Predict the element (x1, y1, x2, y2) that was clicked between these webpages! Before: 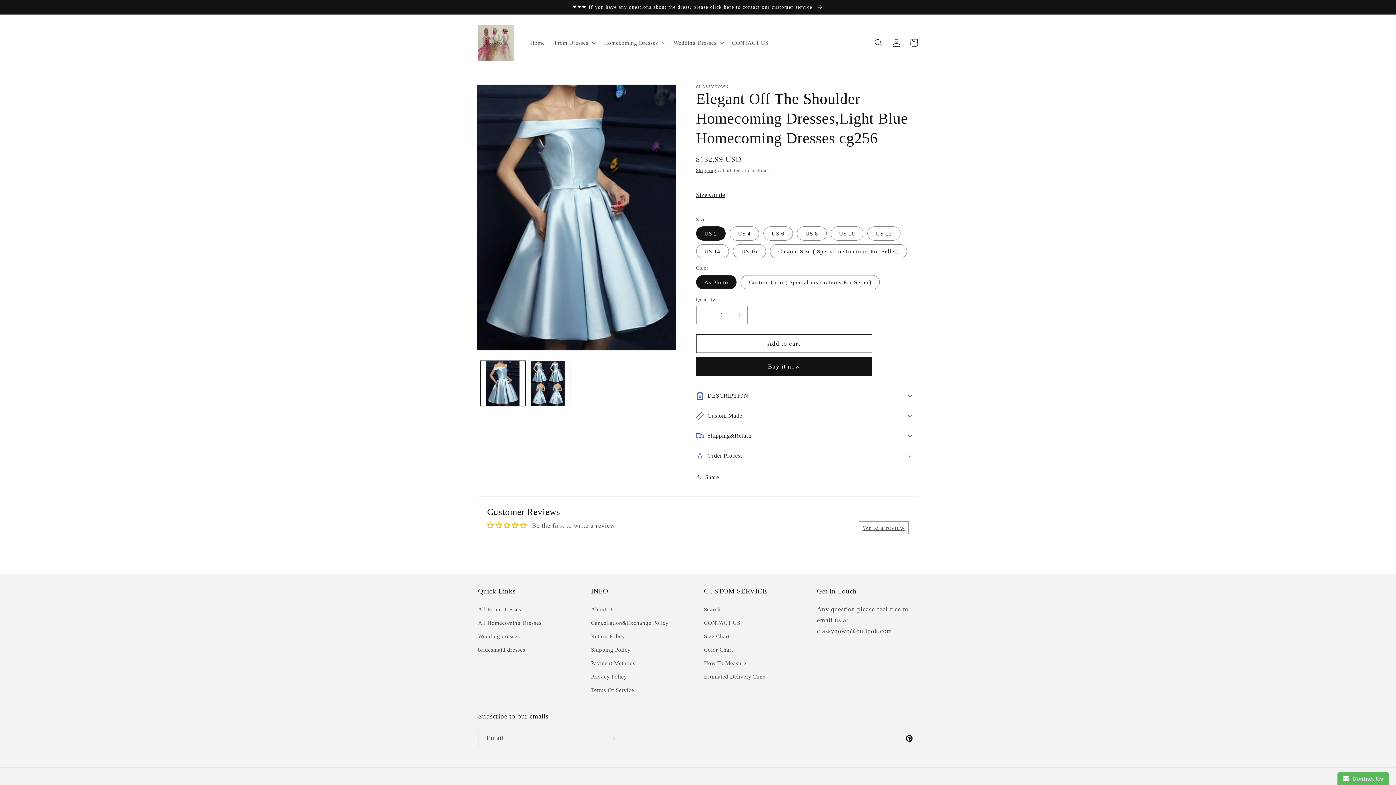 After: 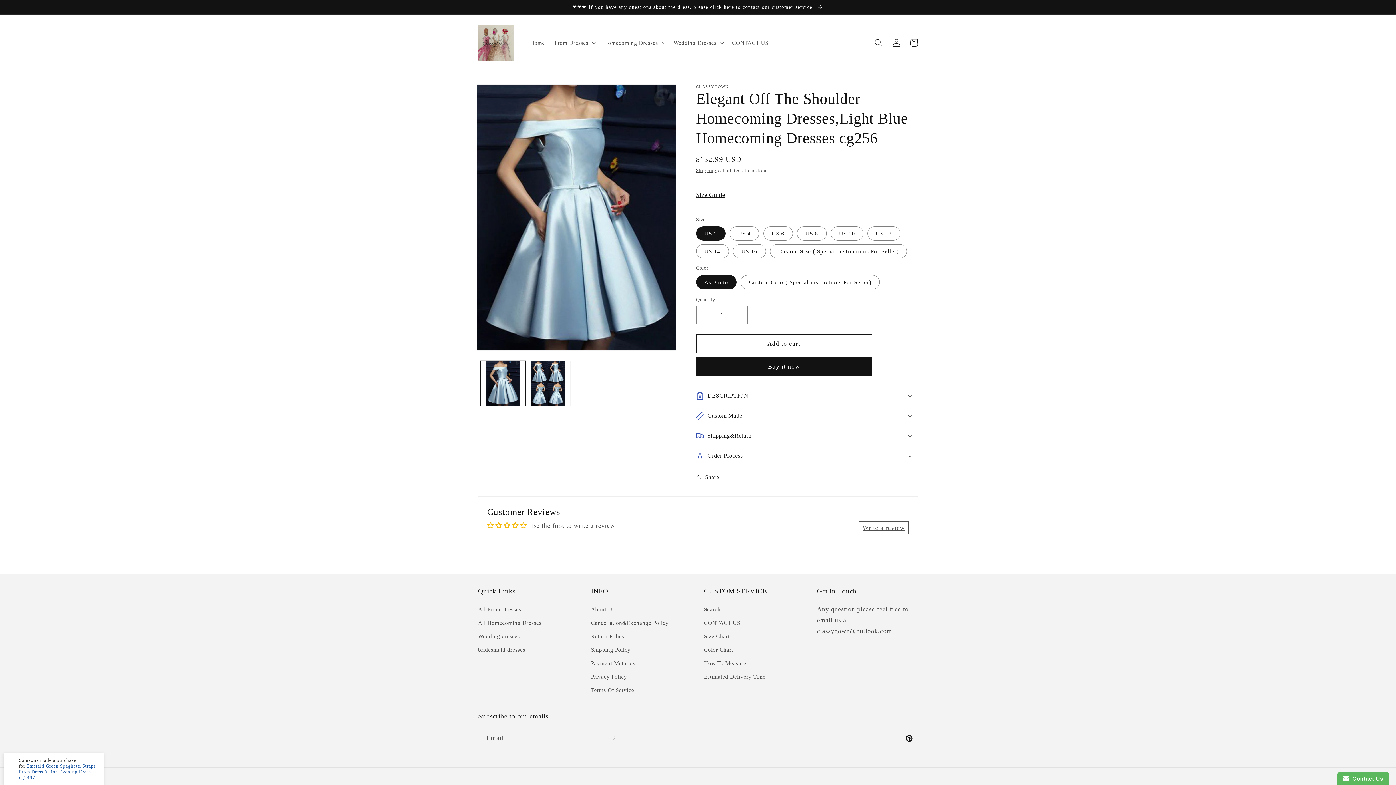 Action: bbox: (487, 522, 495, 528)